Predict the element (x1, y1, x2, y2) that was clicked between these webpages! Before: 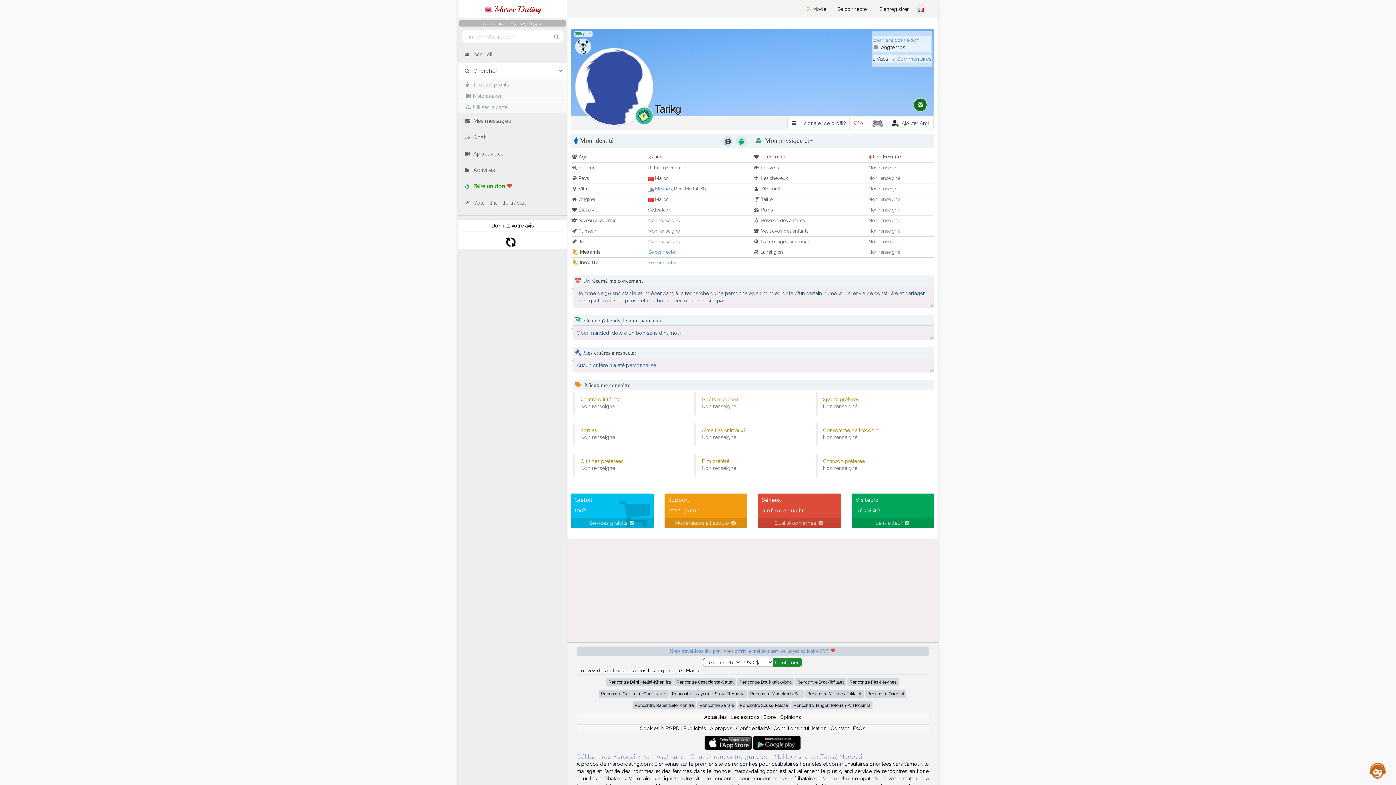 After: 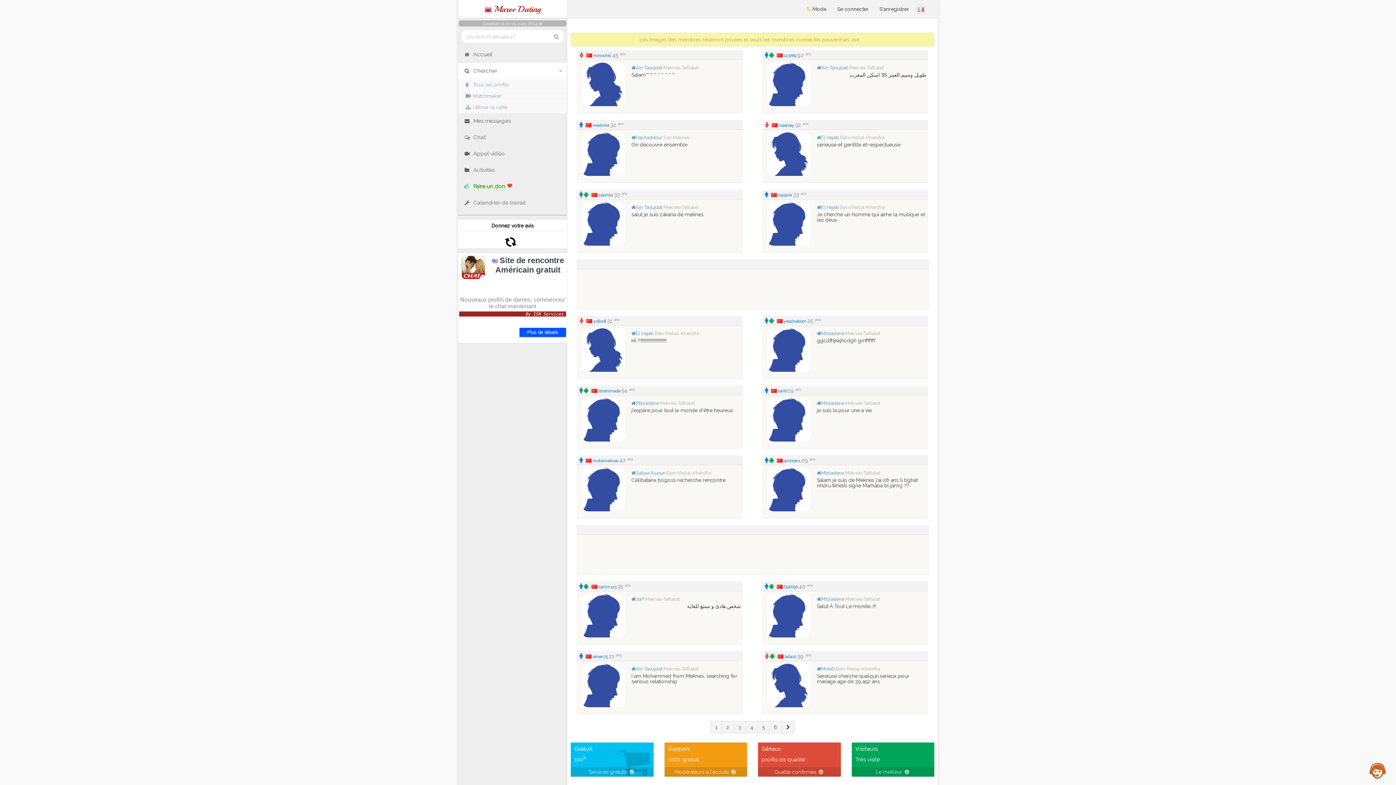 Action: label: Rencontre Meknès-Tafilalet bbox: (805, 690, 863, 698)